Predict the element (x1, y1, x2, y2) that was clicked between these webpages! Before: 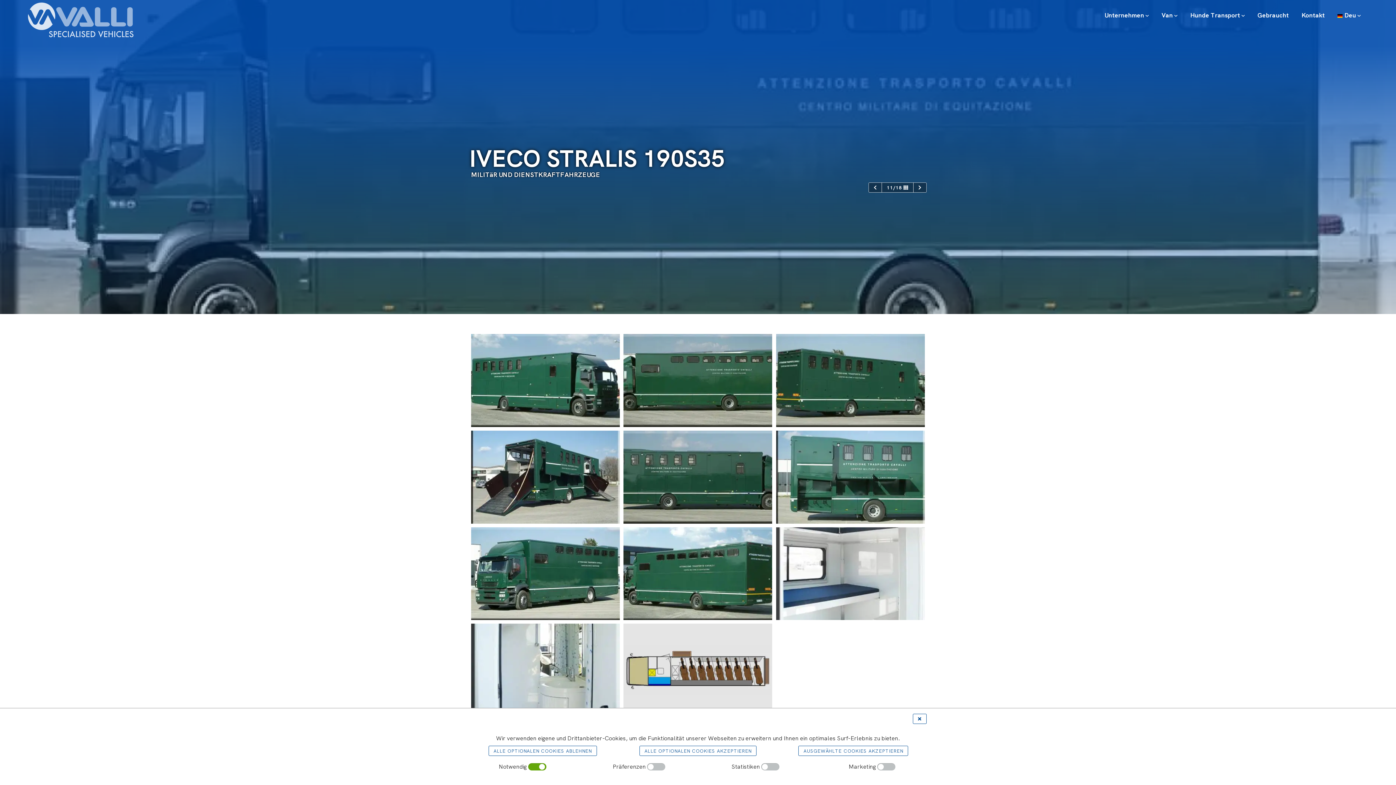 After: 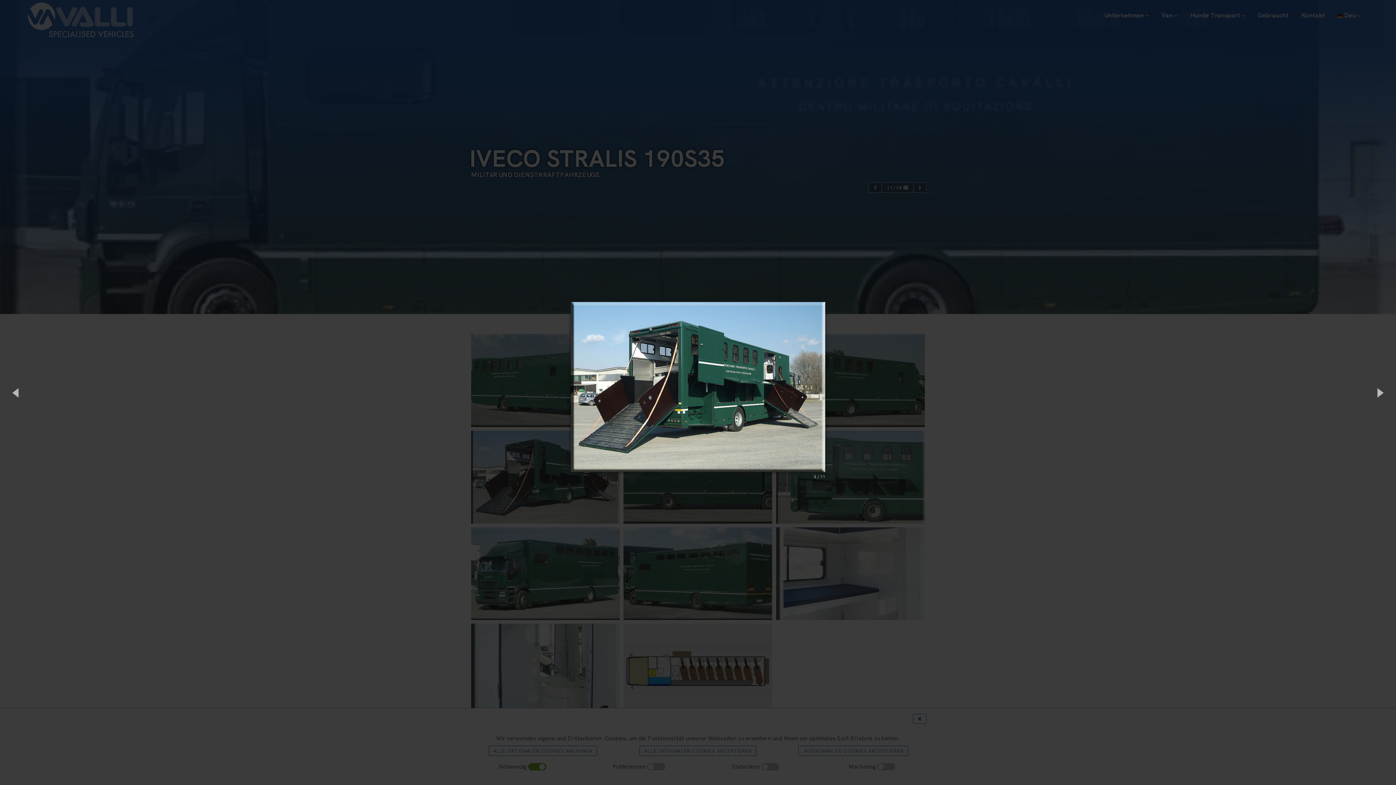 Action: bbox: (471, 430, 620, 523)